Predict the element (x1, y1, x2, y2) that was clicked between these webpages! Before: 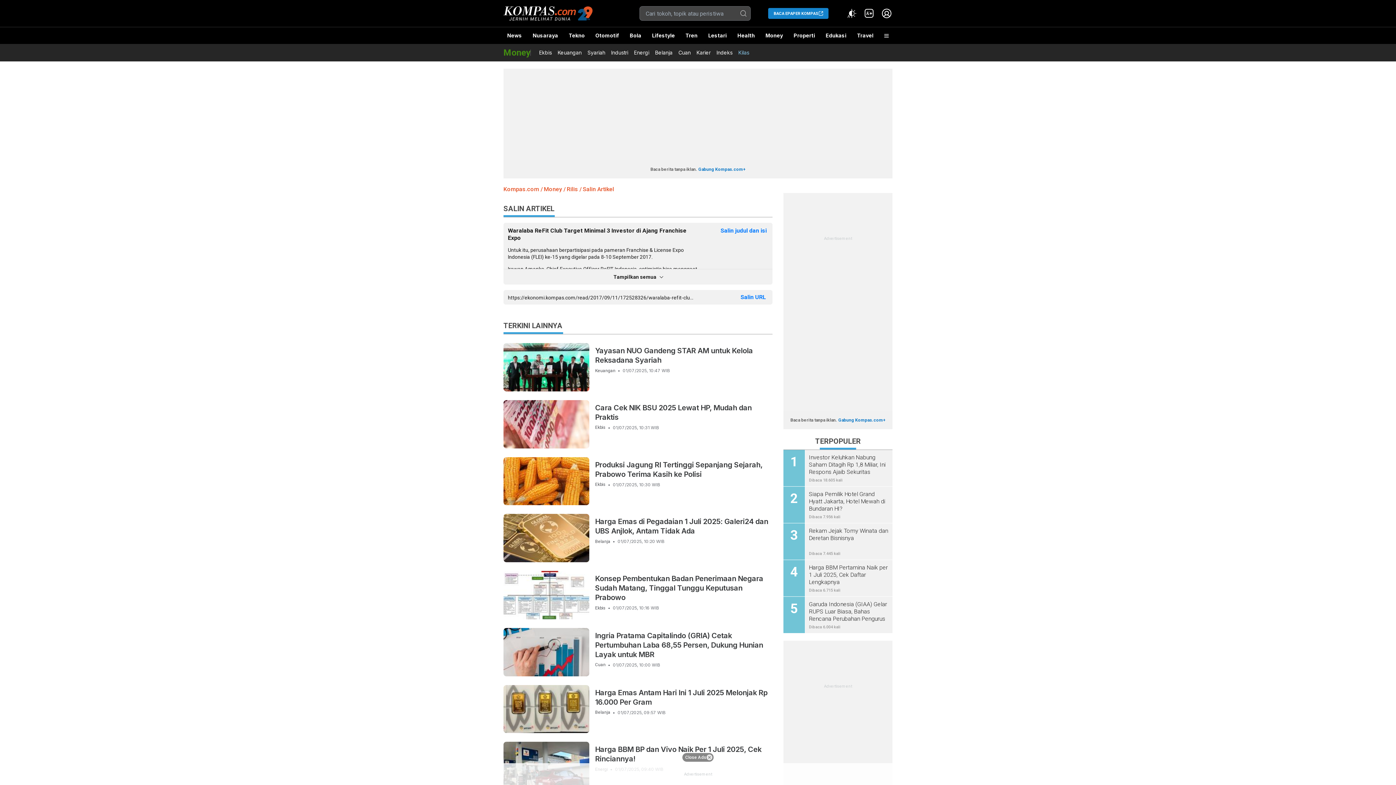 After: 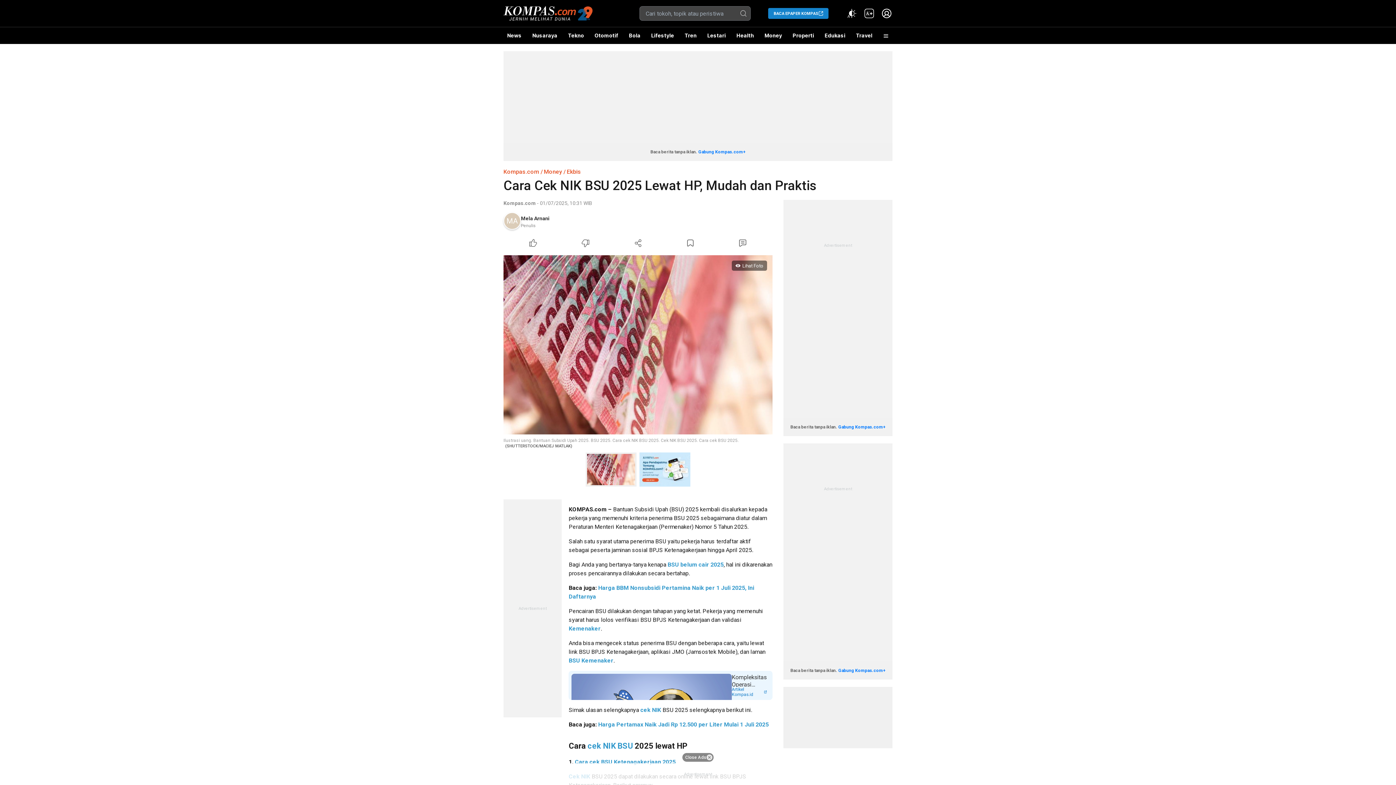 Action: bbox: (503, 400, 589, 448)